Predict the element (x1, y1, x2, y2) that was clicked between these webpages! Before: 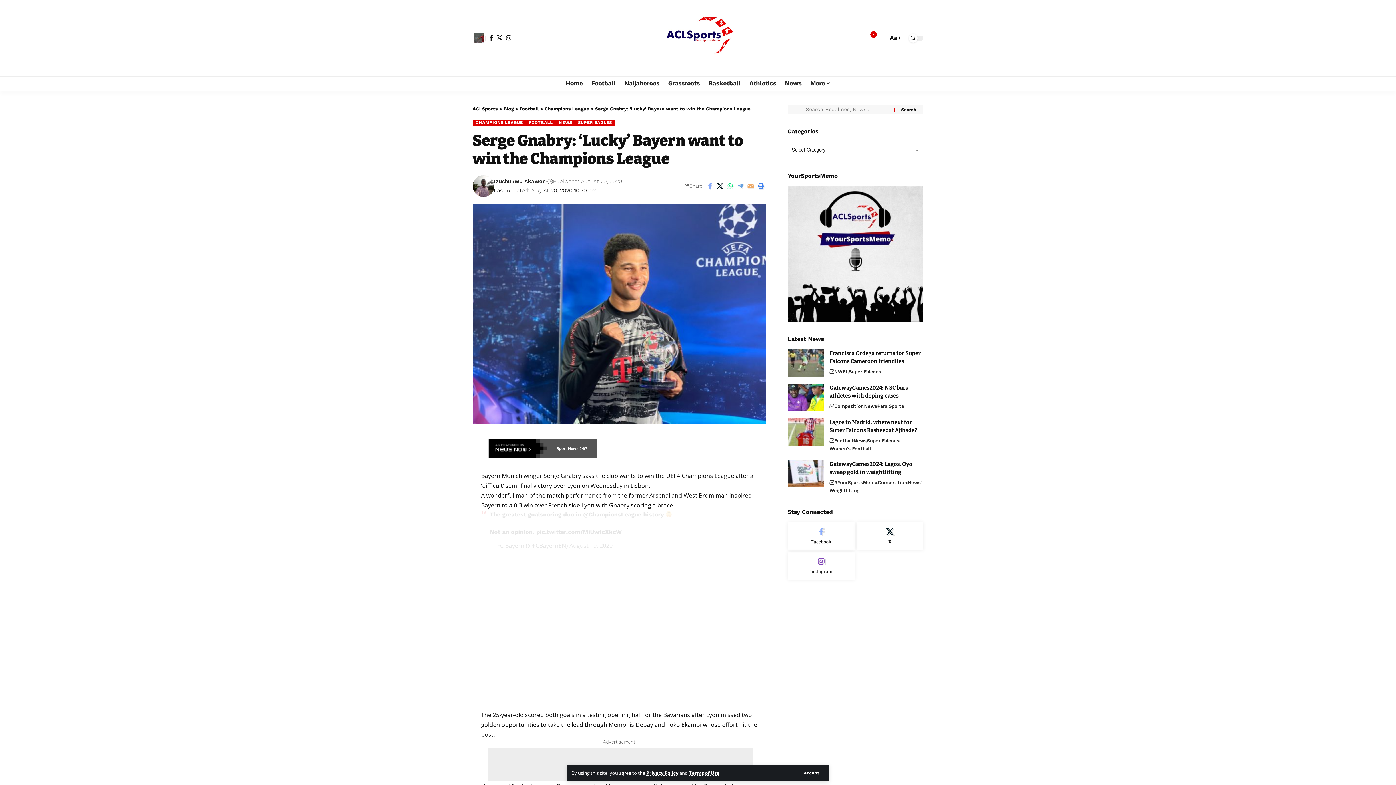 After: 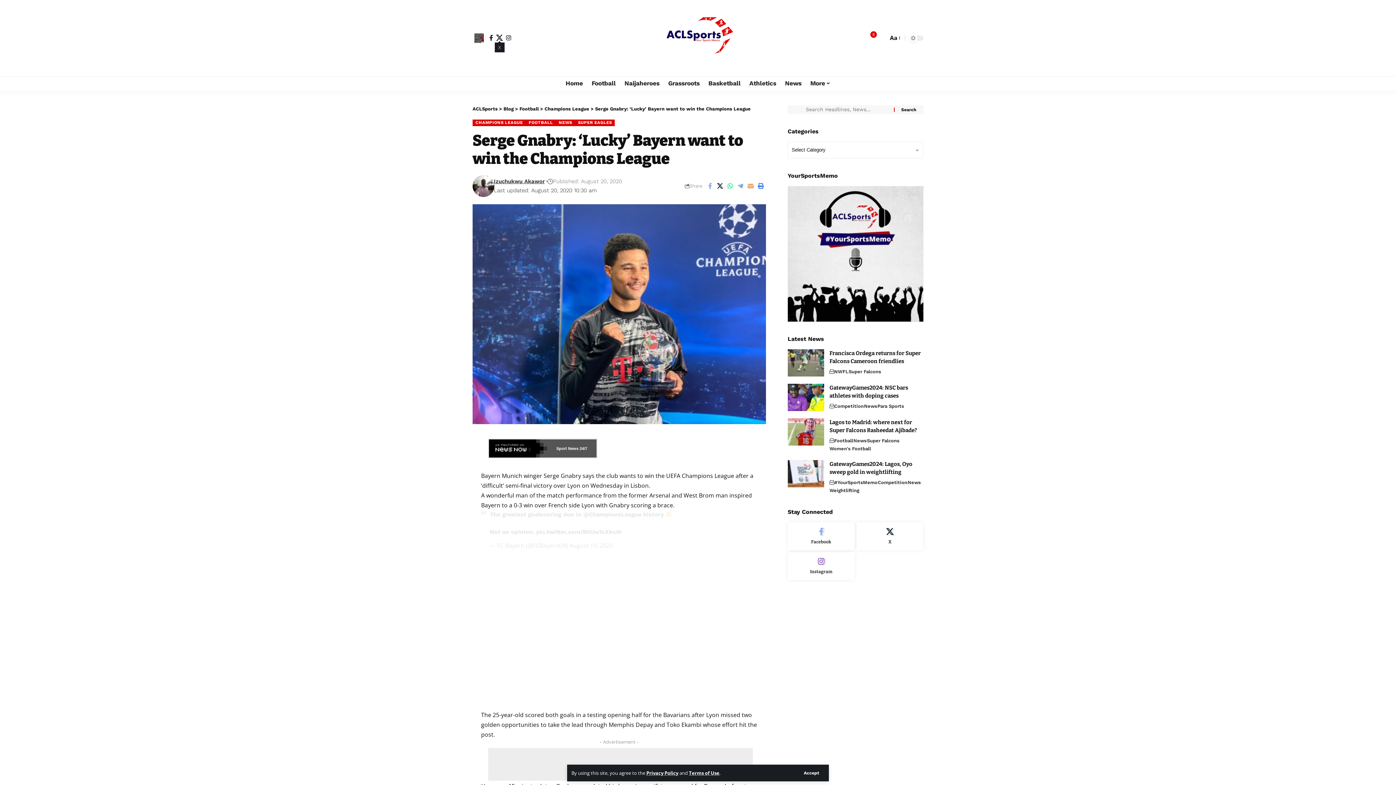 Action: label: X bbox: (494, 34, 504, 40)